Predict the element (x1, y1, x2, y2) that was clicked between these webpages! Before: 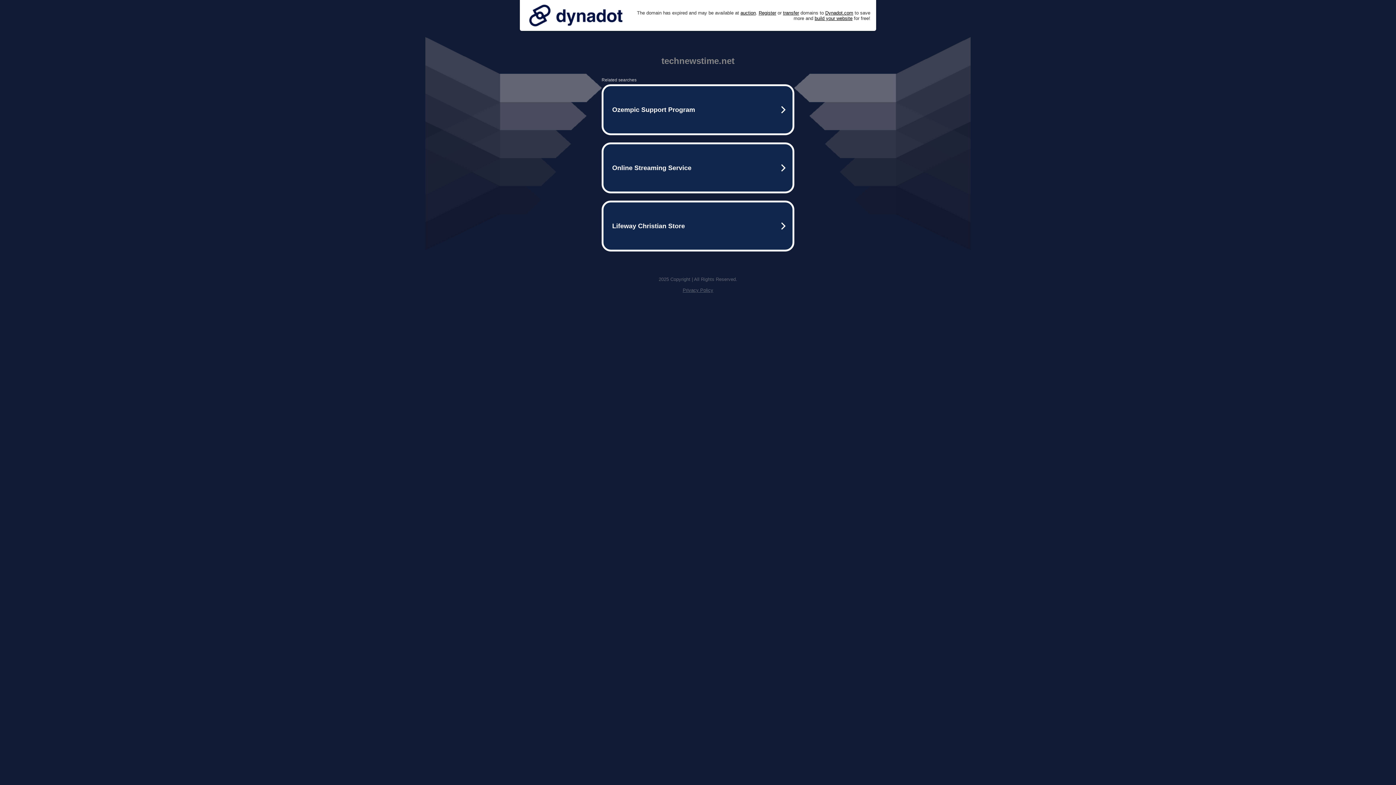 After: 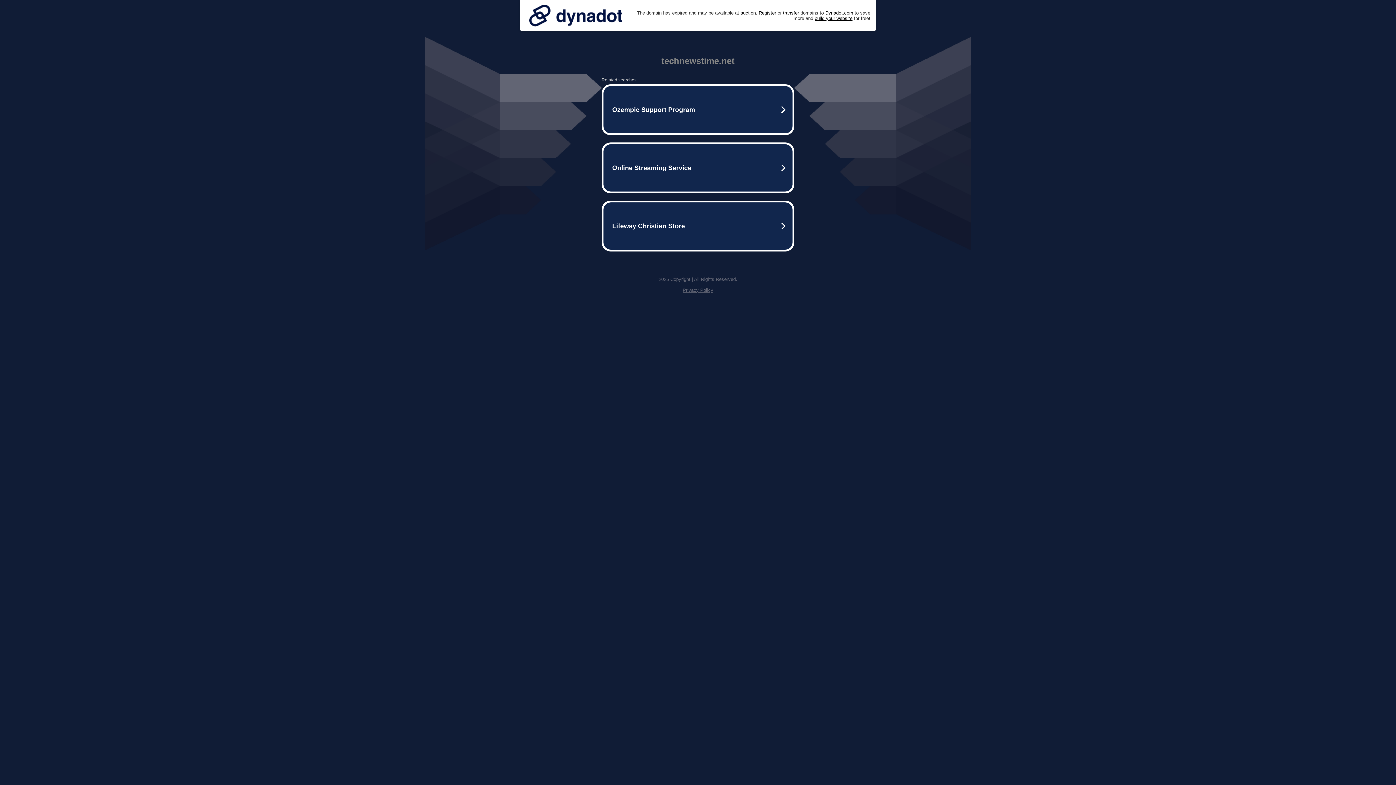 Action: bbox: (525, 0, 626, 30)